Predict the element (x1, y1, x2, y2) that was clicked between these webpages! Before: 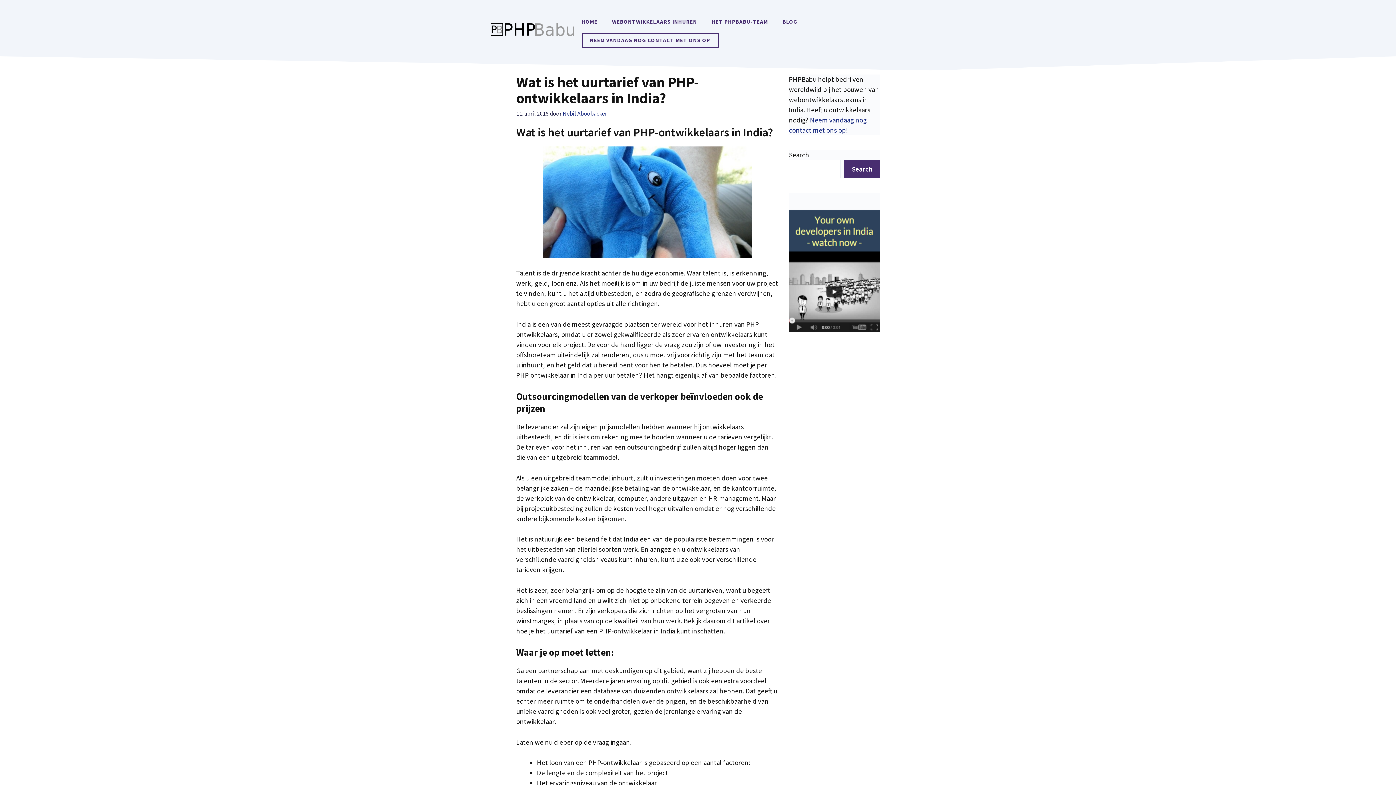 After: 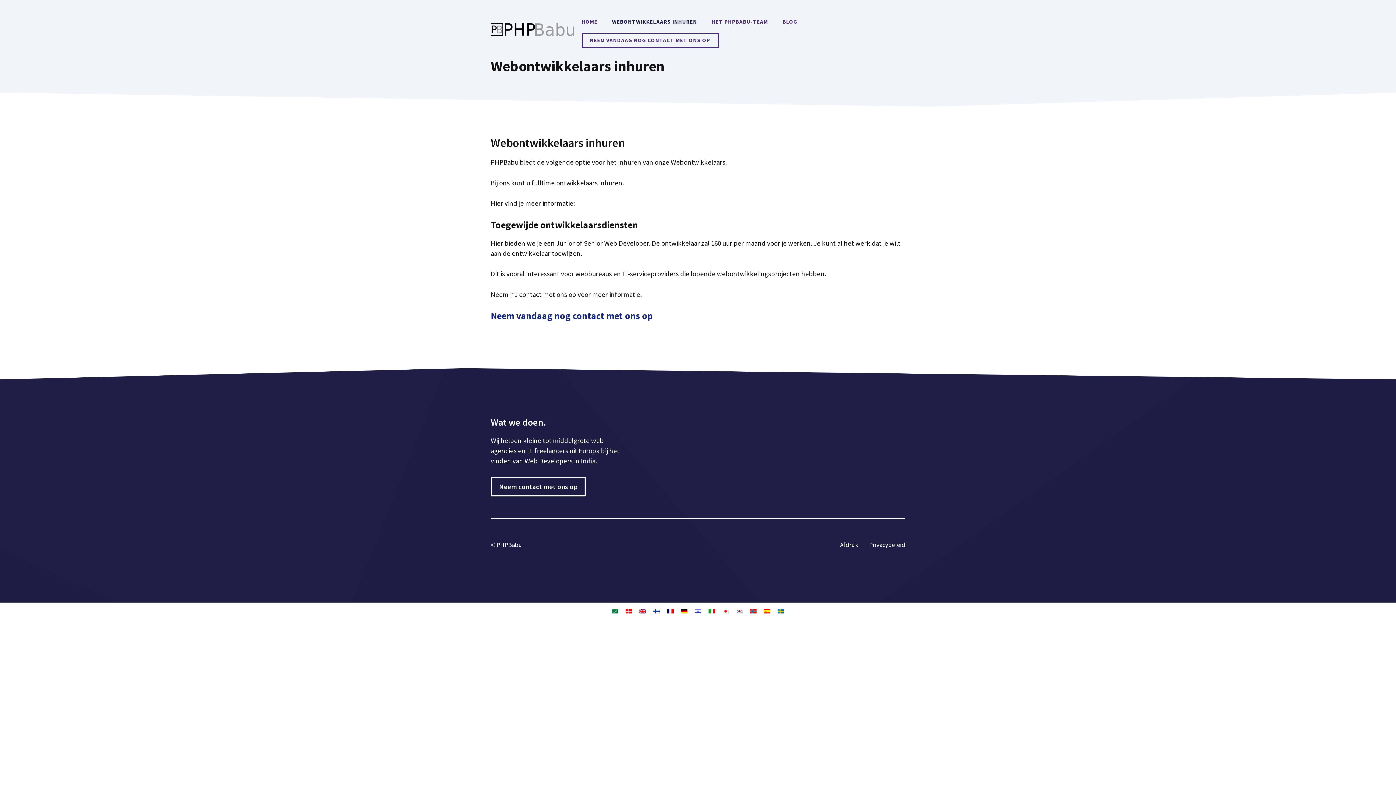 Action: label: WEBONTWIKKELAARS INHUREN bbox: (604, 10, 704, 32)